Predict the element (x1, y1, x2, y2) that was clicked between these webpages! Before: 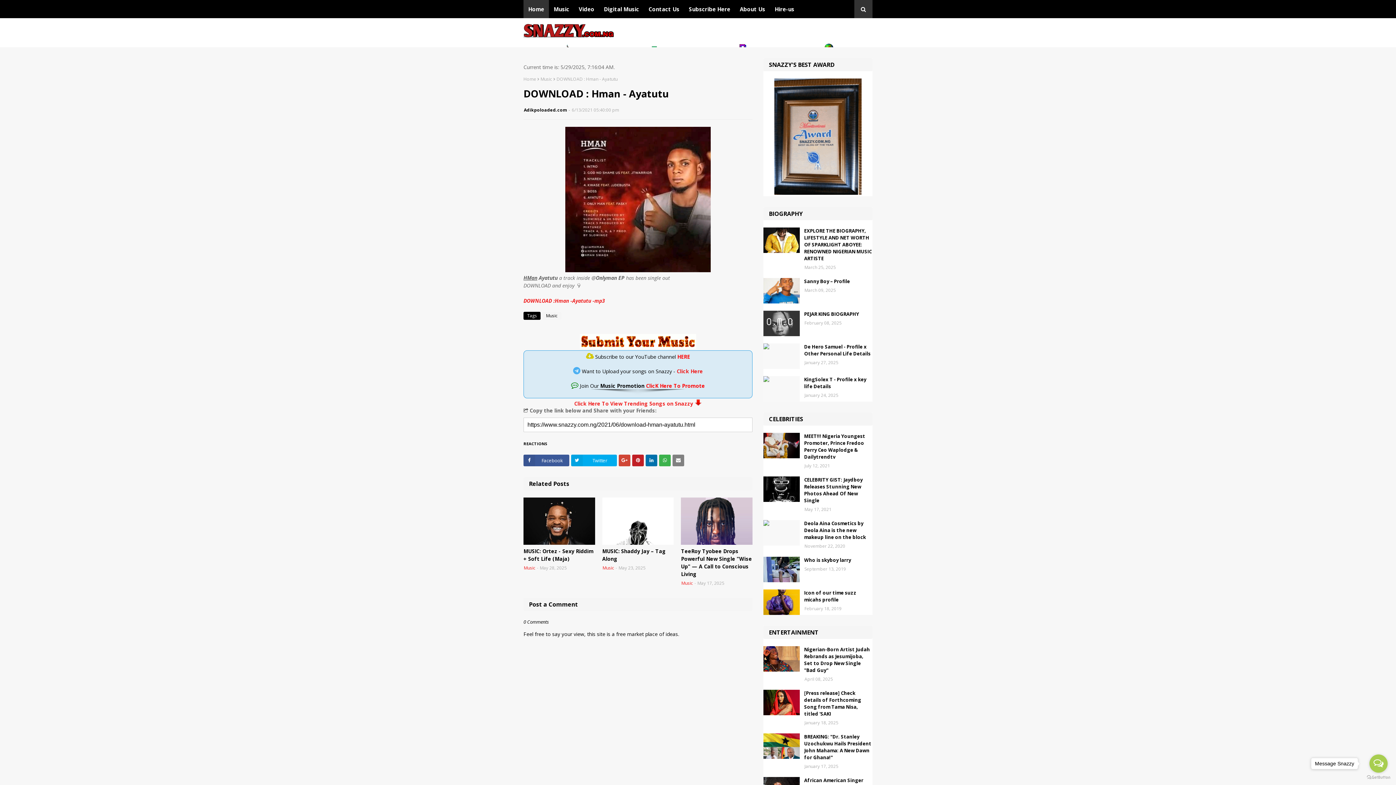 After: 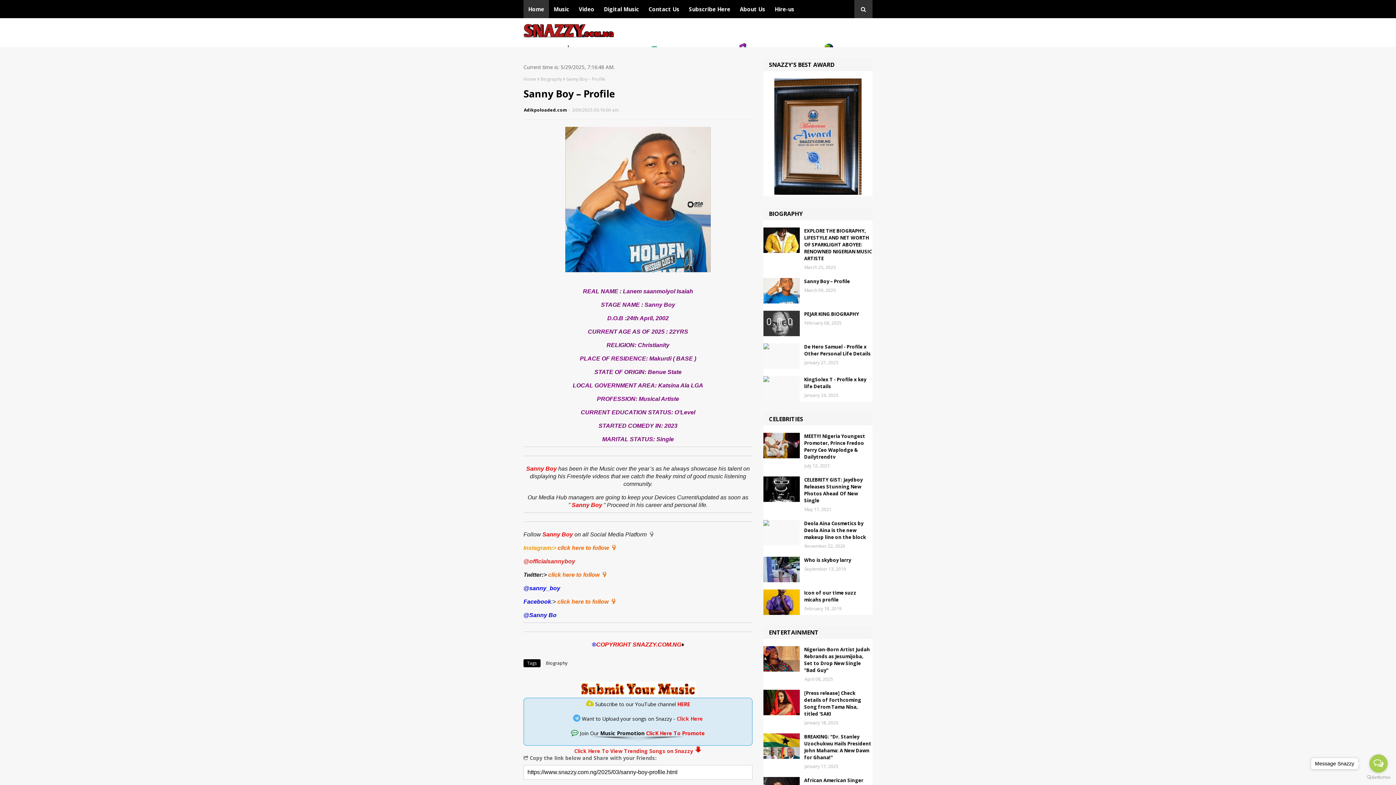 Action: label: Sanny Boy – Profile bbox: (804, 278, 872, 285)